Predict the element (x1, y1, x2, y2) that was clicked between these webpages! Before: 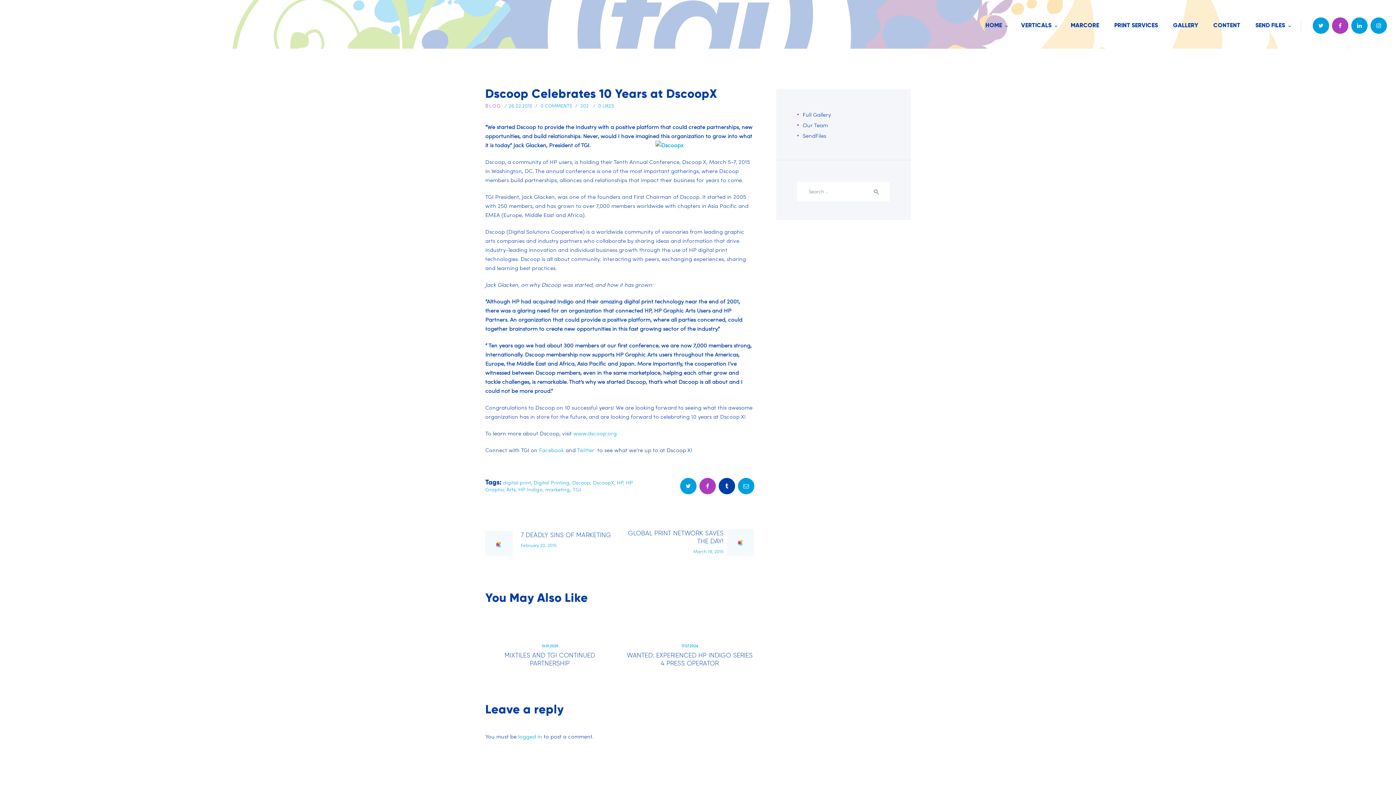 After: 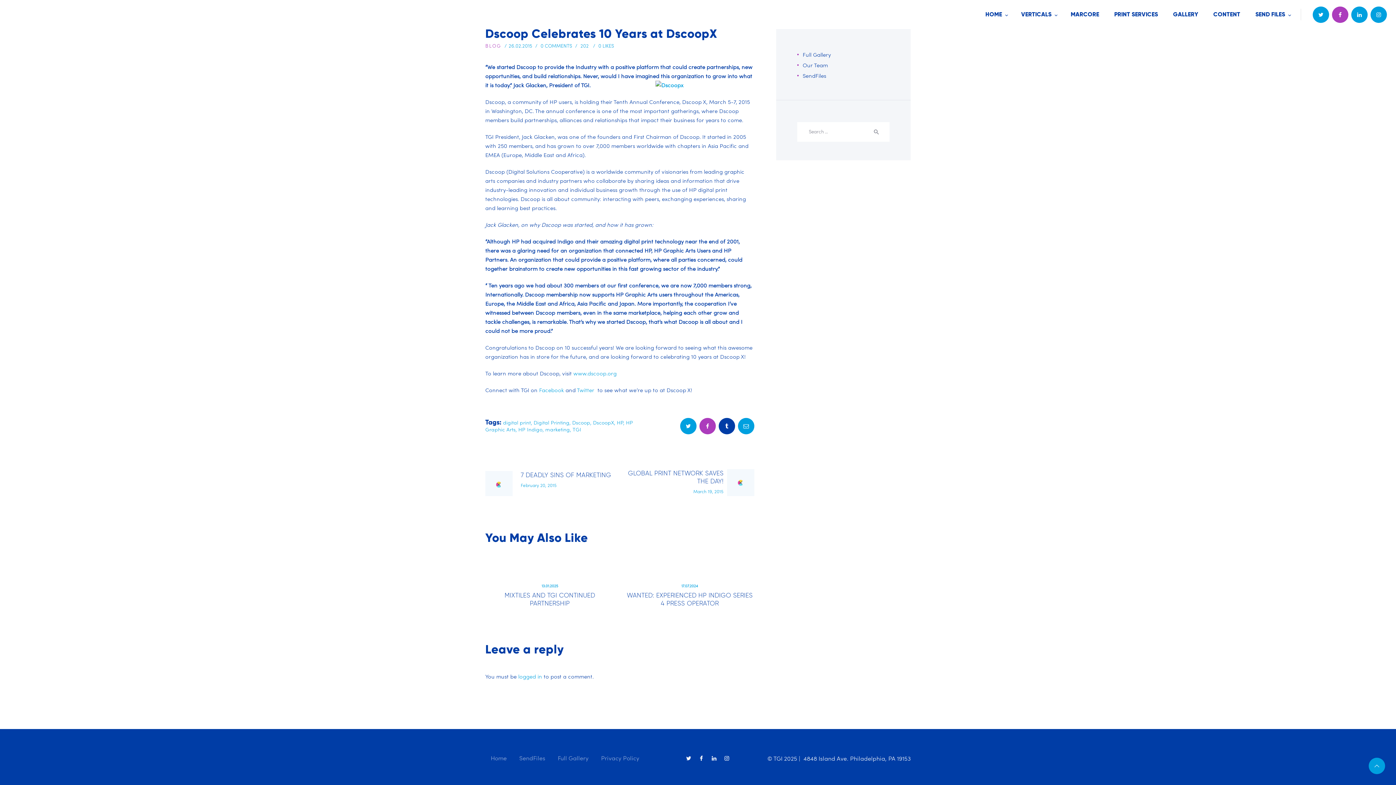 Action: label: 0COMMENTS bbox: (533, 102, 572, 109)